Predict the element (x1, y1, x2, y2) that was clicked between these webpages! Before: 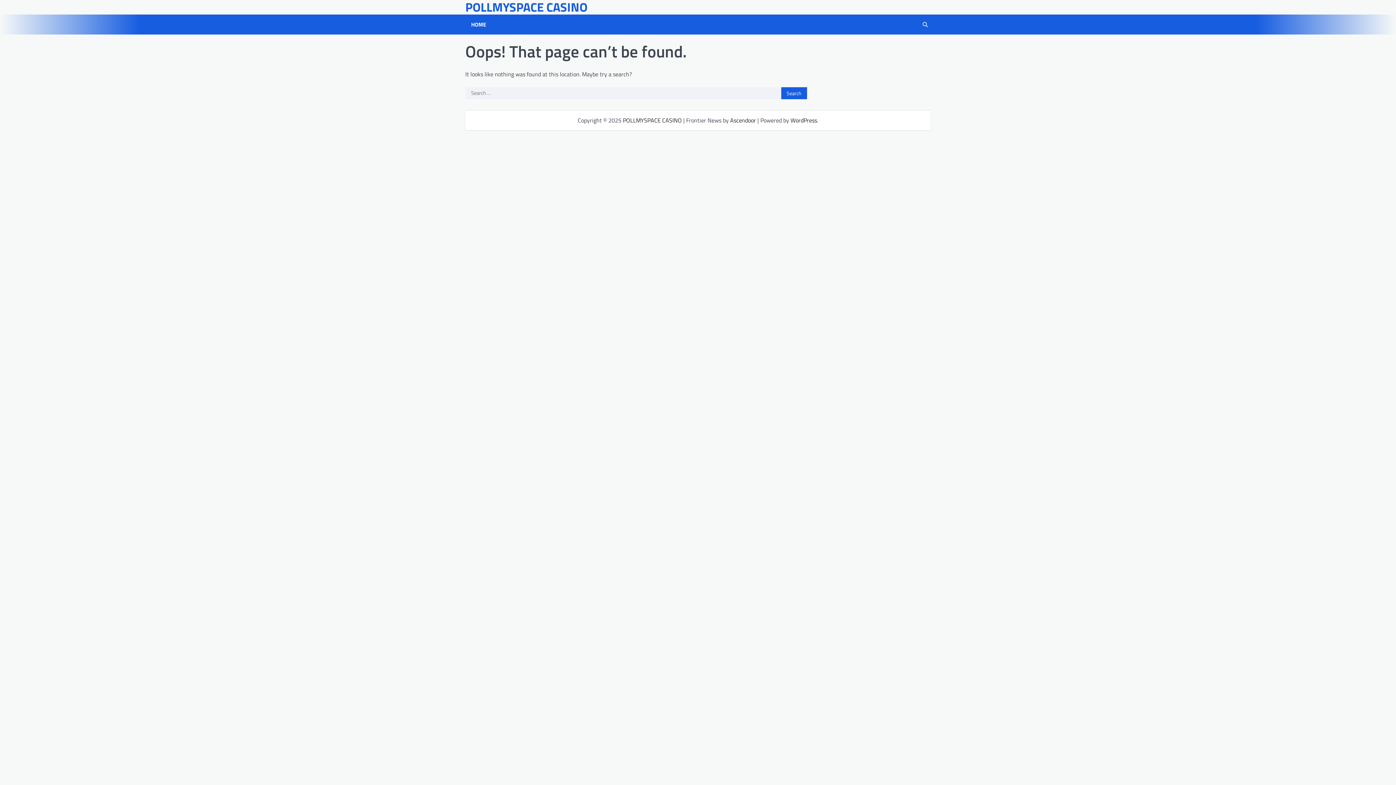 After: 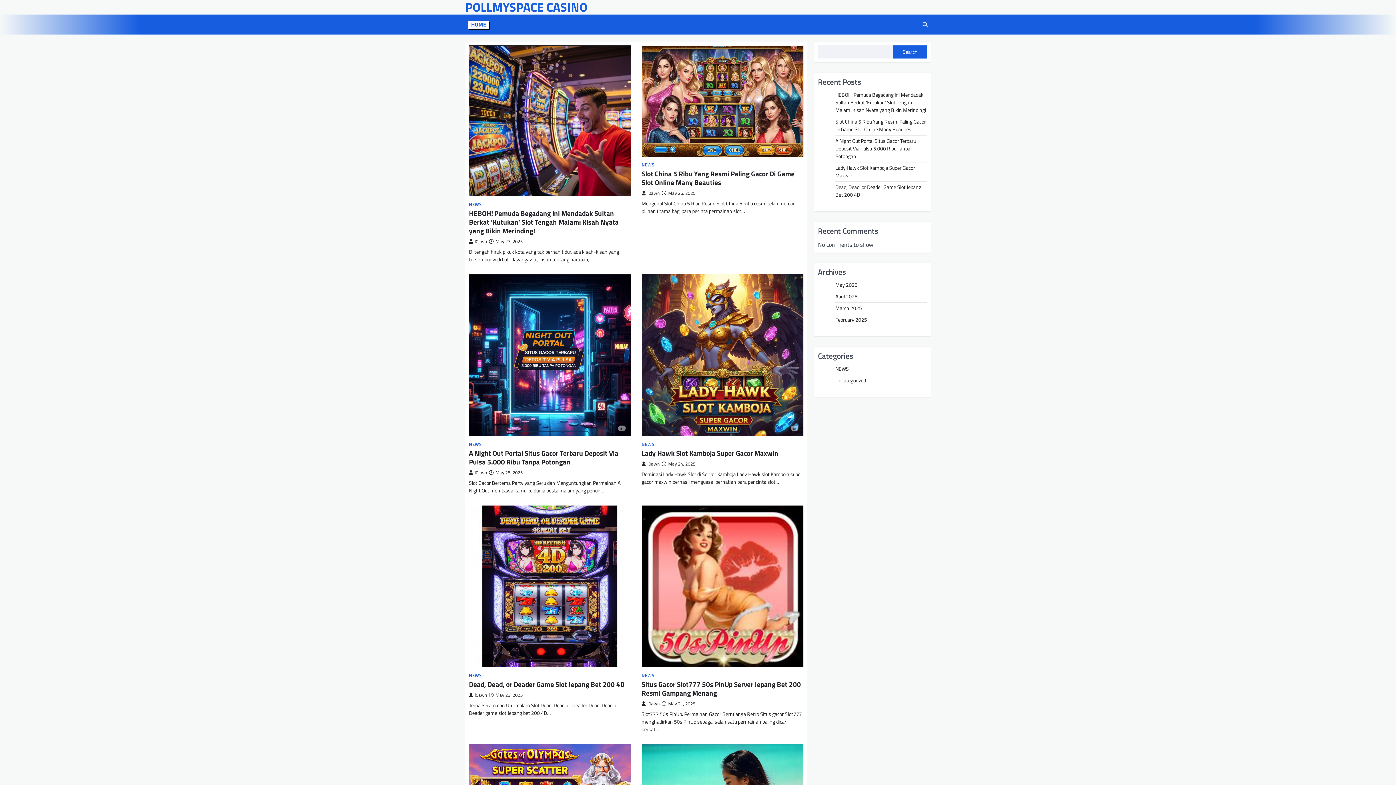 Action: bbox: (623, 116, 682, 124) label: POLLMYSPACE CASINO